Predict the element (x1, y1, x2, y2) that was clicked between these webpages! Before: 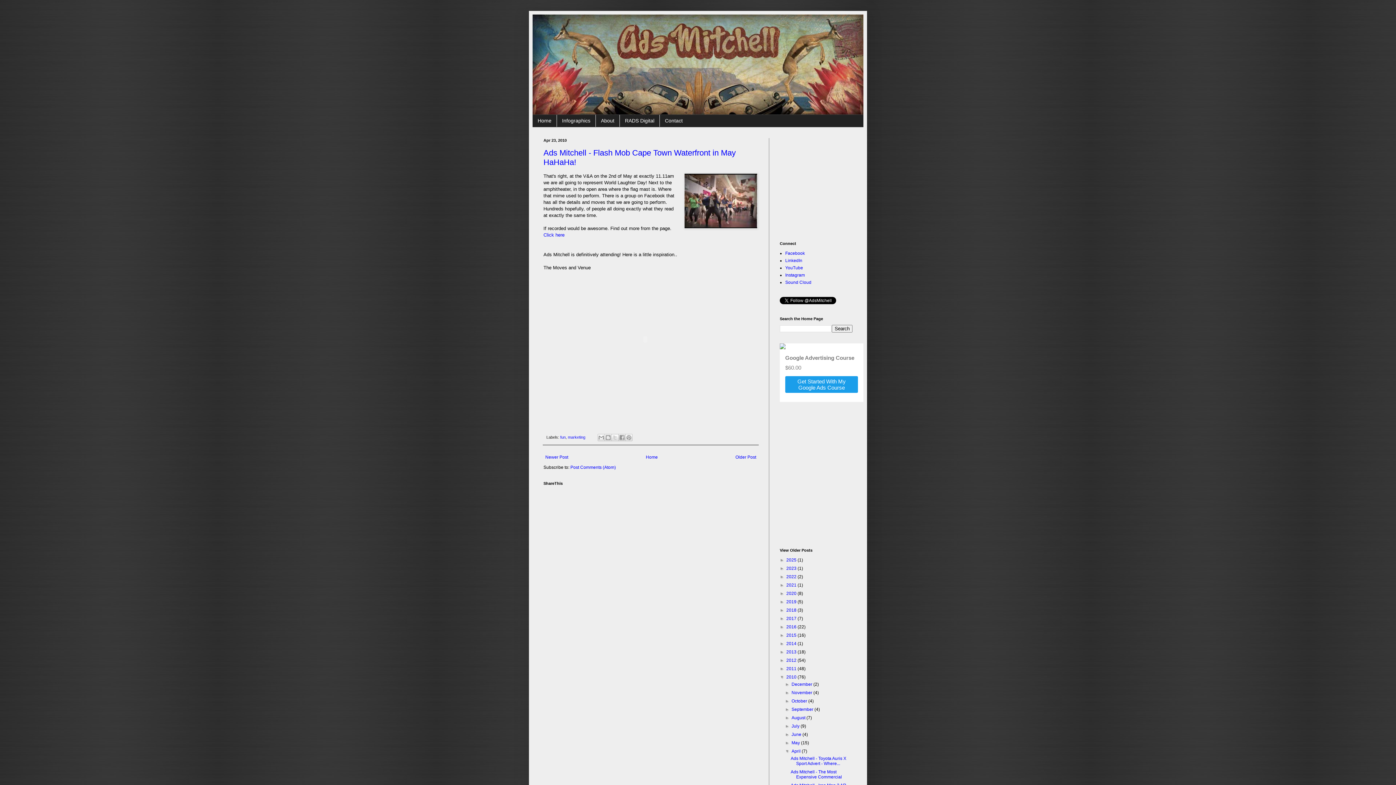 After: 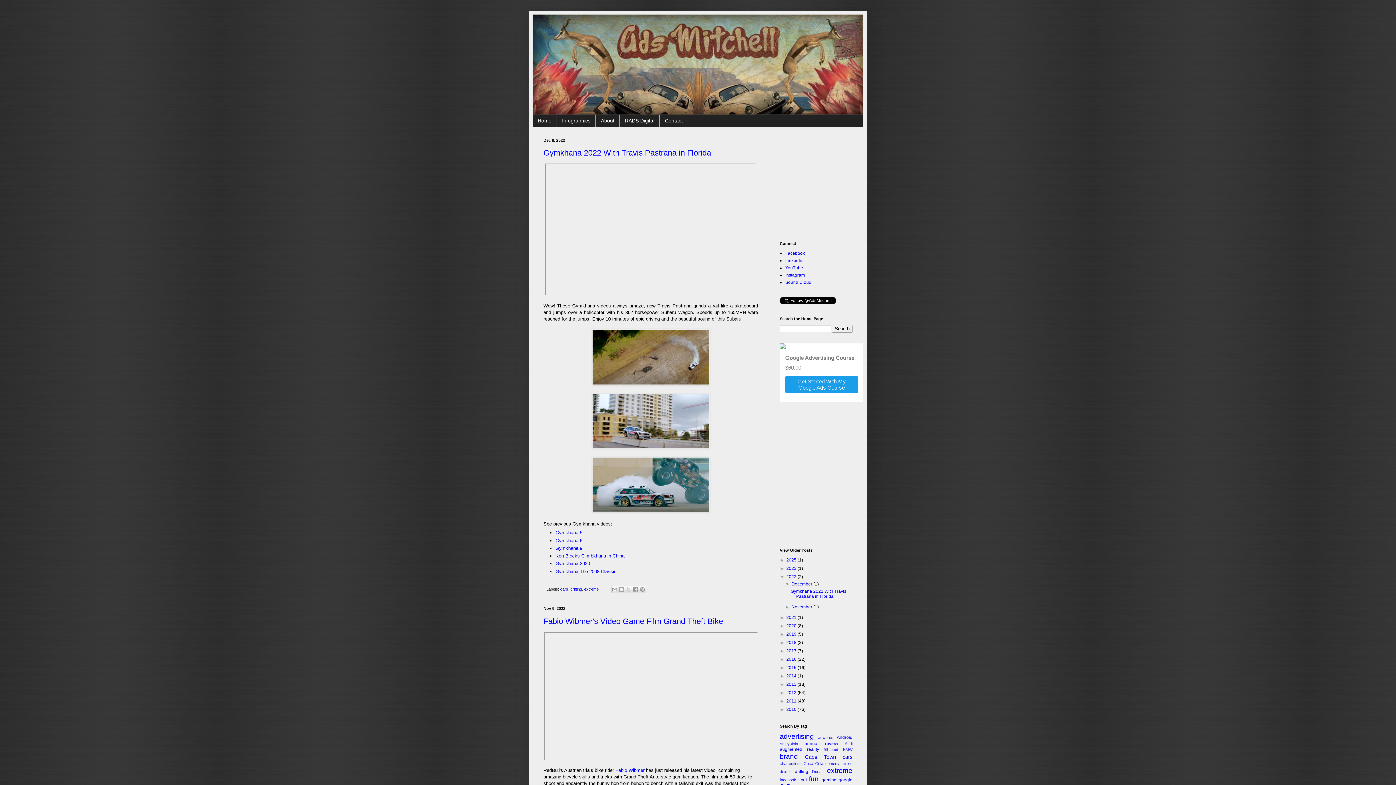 Action: bbox: (786, 574, 797, 579) label: 2022 